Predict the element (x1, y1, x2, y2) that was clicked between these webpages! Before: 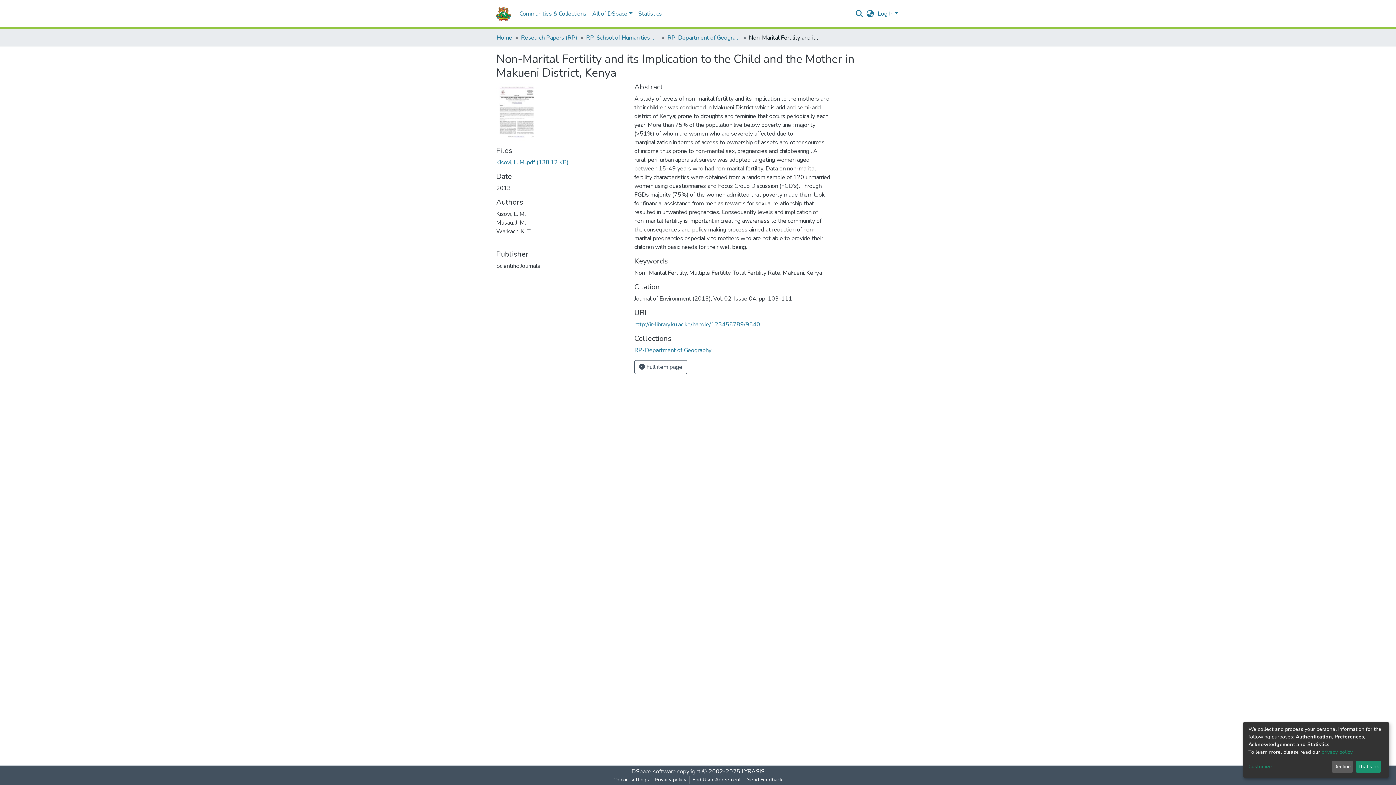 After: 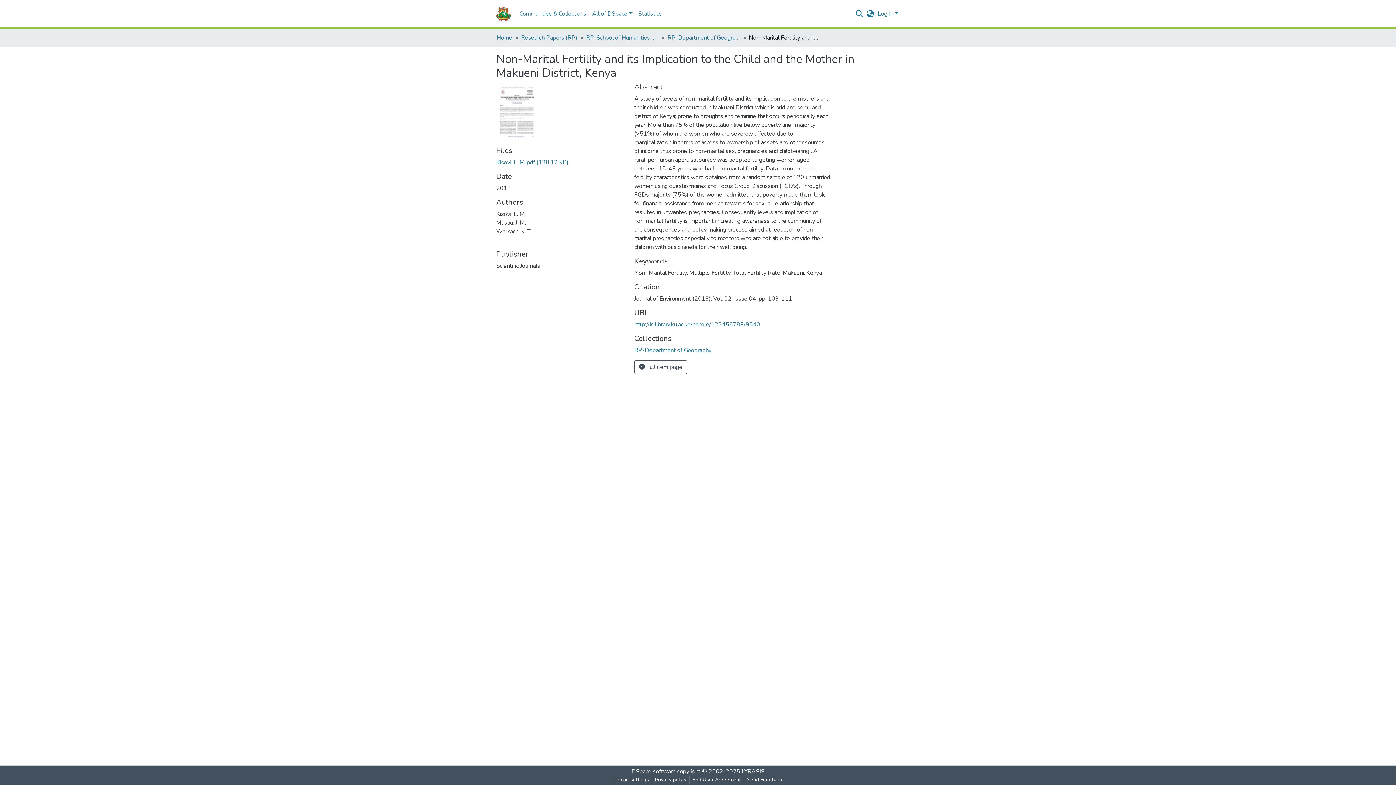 Action: label: Decline bbox: (1331, 761, 1353, 773)